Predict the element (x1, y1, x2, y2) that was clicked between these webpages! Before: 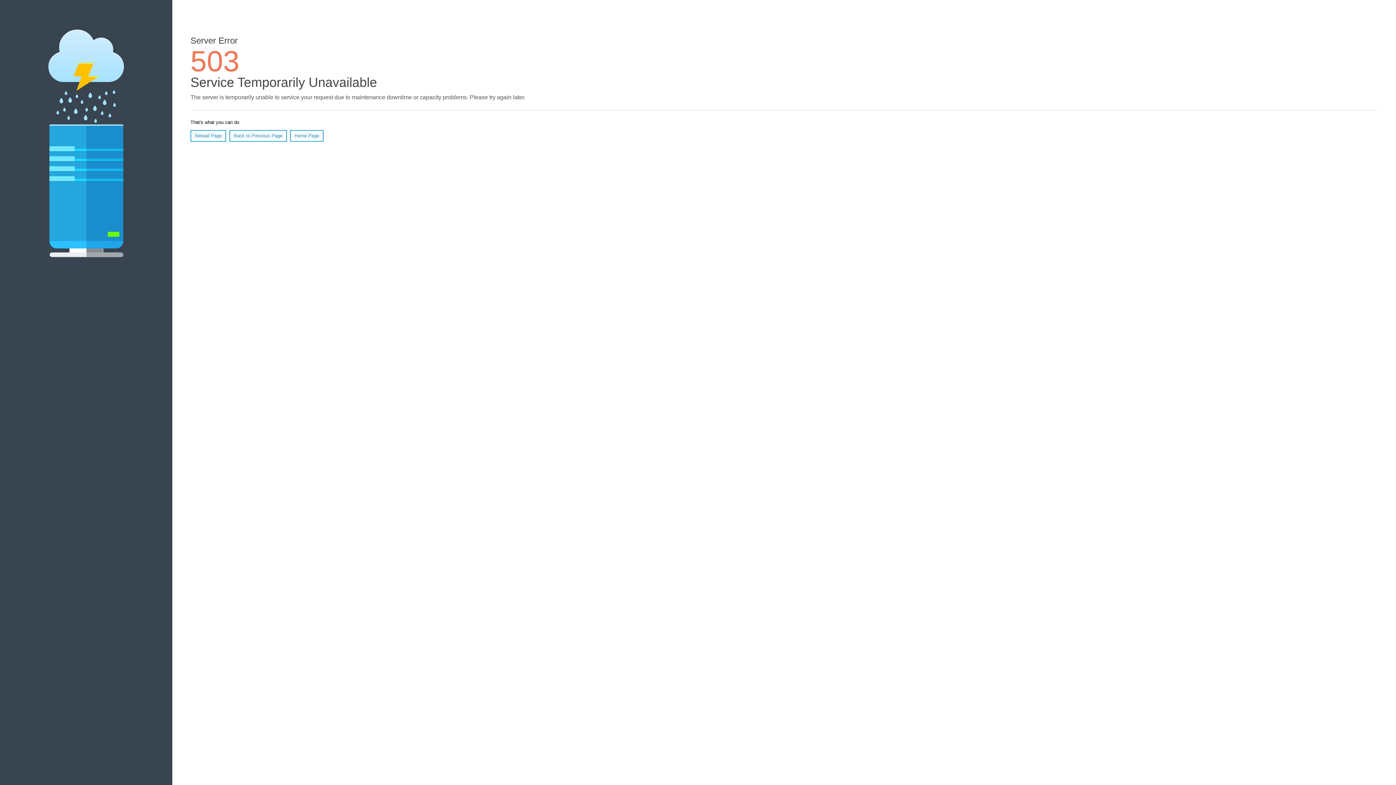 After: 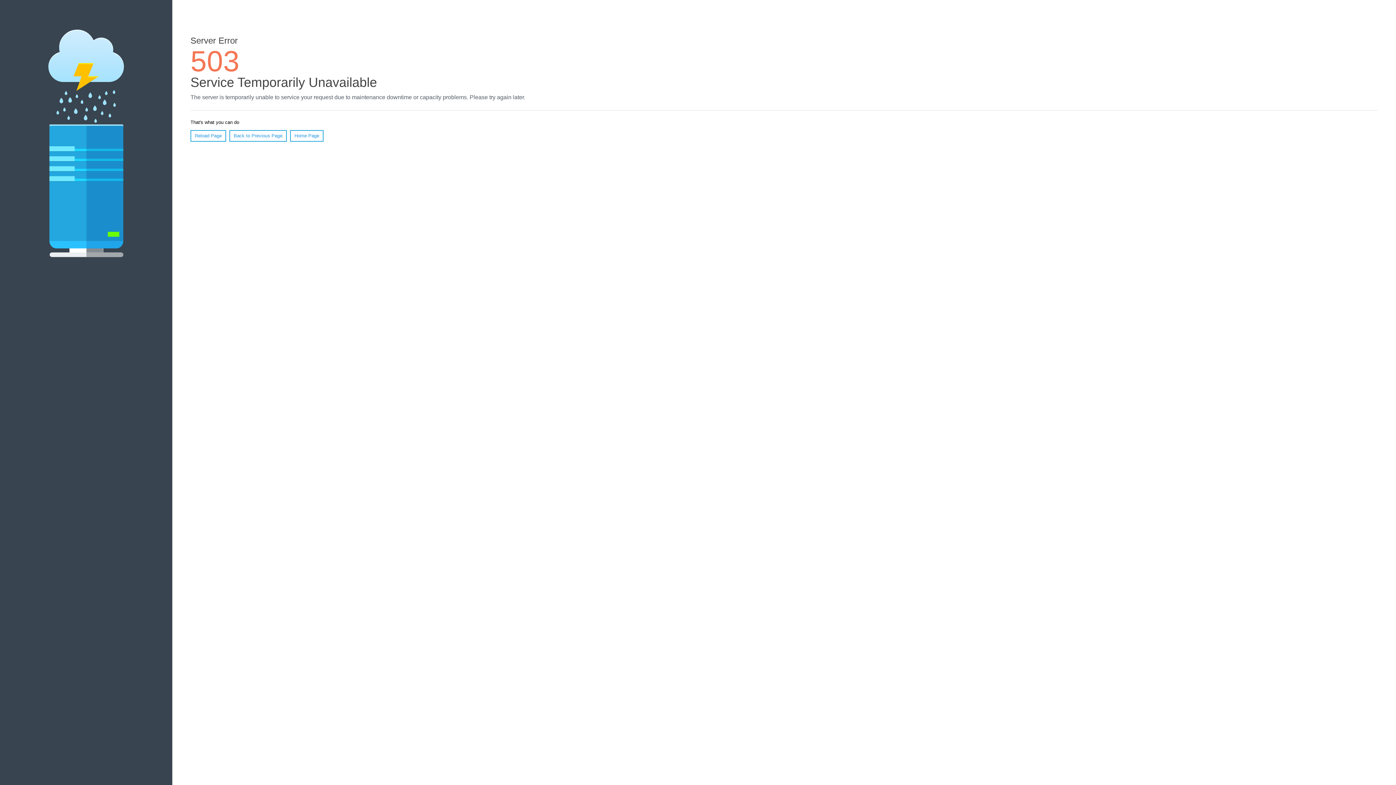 Action: label: Reload Page bbox: (190, 130, 226, 141)